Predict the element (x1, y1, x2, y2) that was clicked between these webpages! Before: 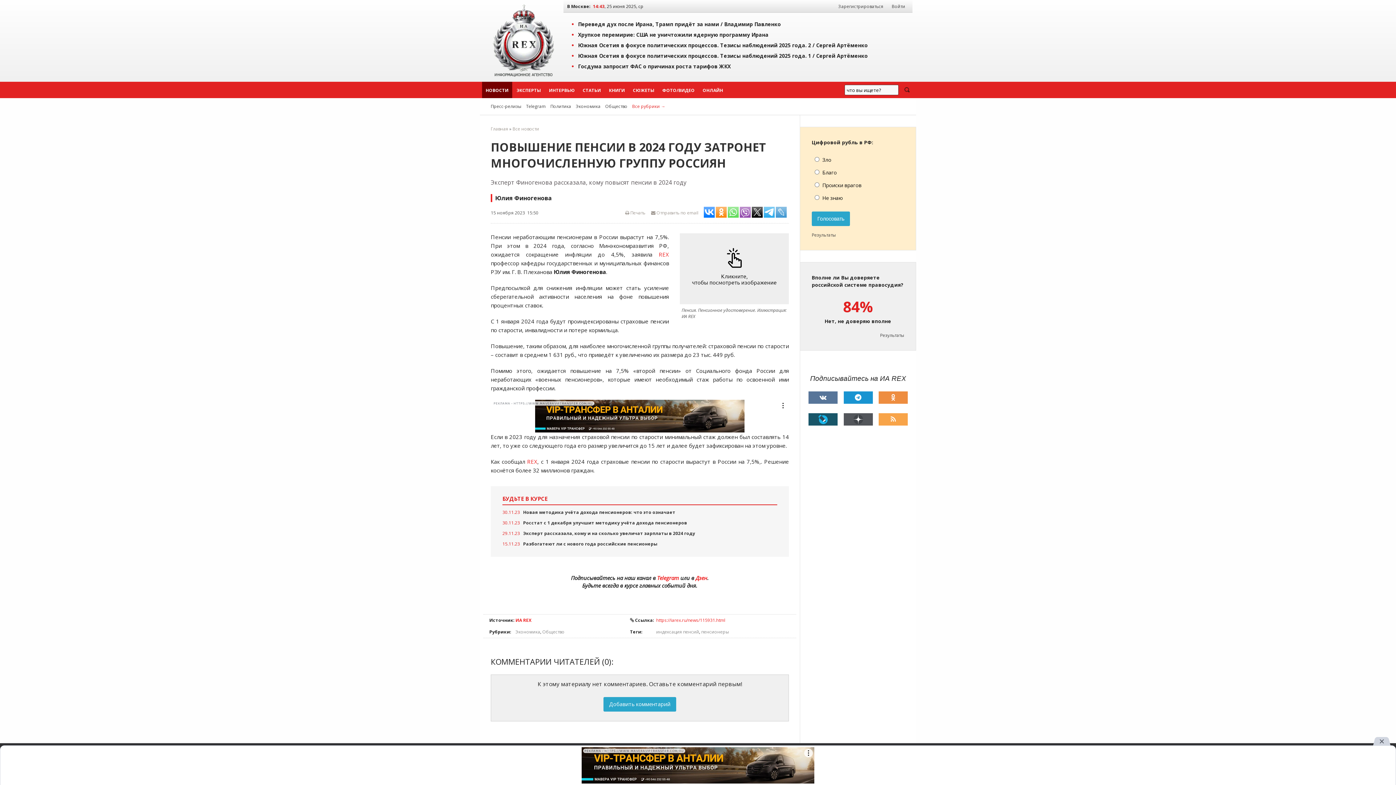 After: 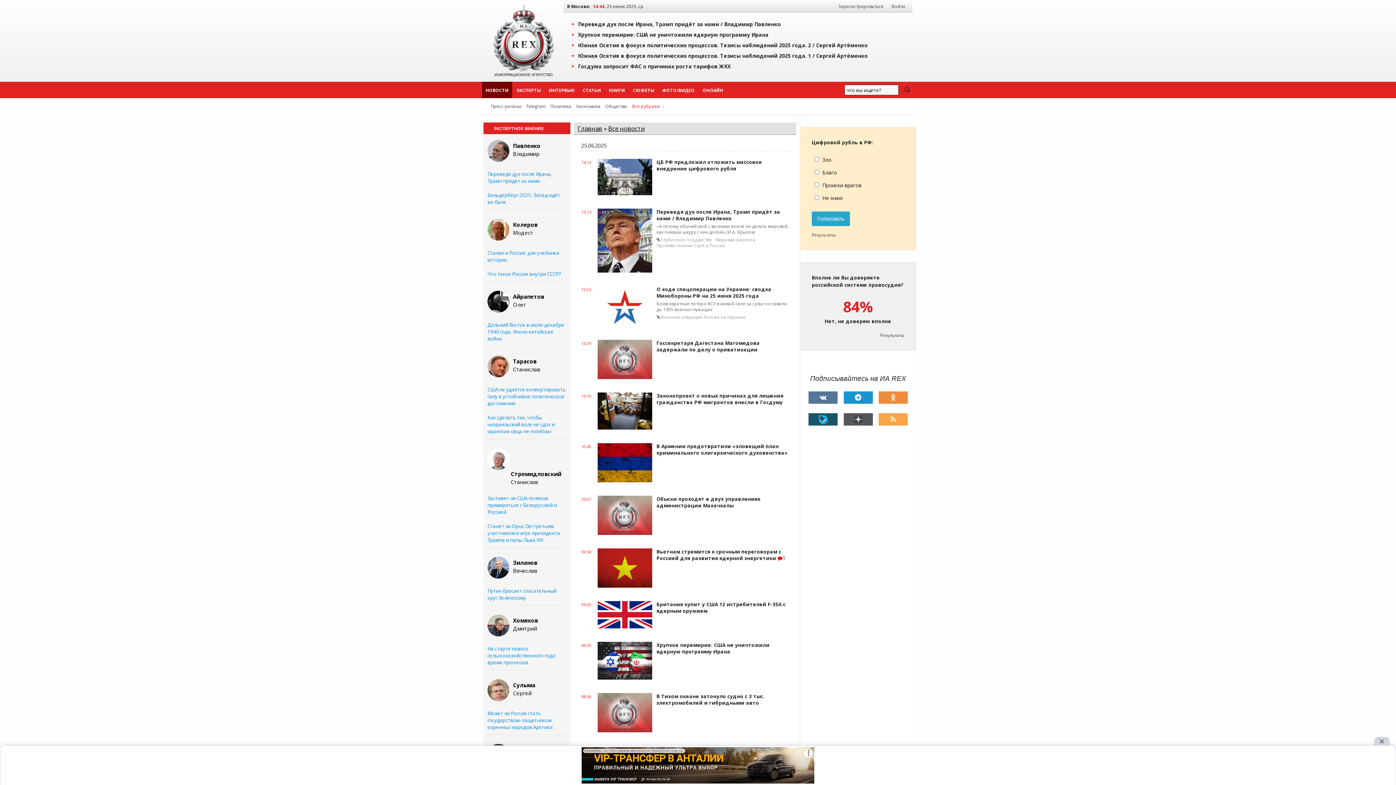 Action: label: НОВОСТИ bbox: (482, 81, 512, 98)